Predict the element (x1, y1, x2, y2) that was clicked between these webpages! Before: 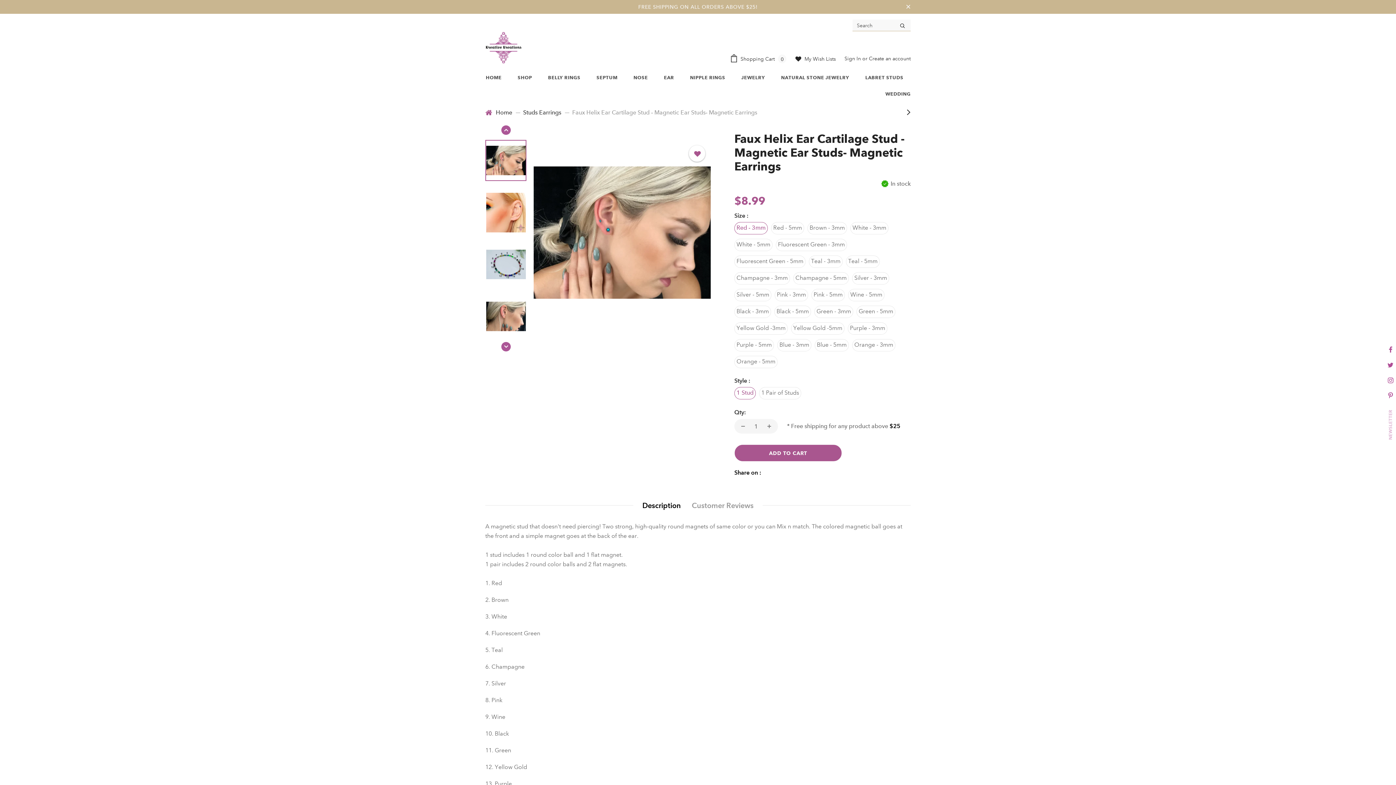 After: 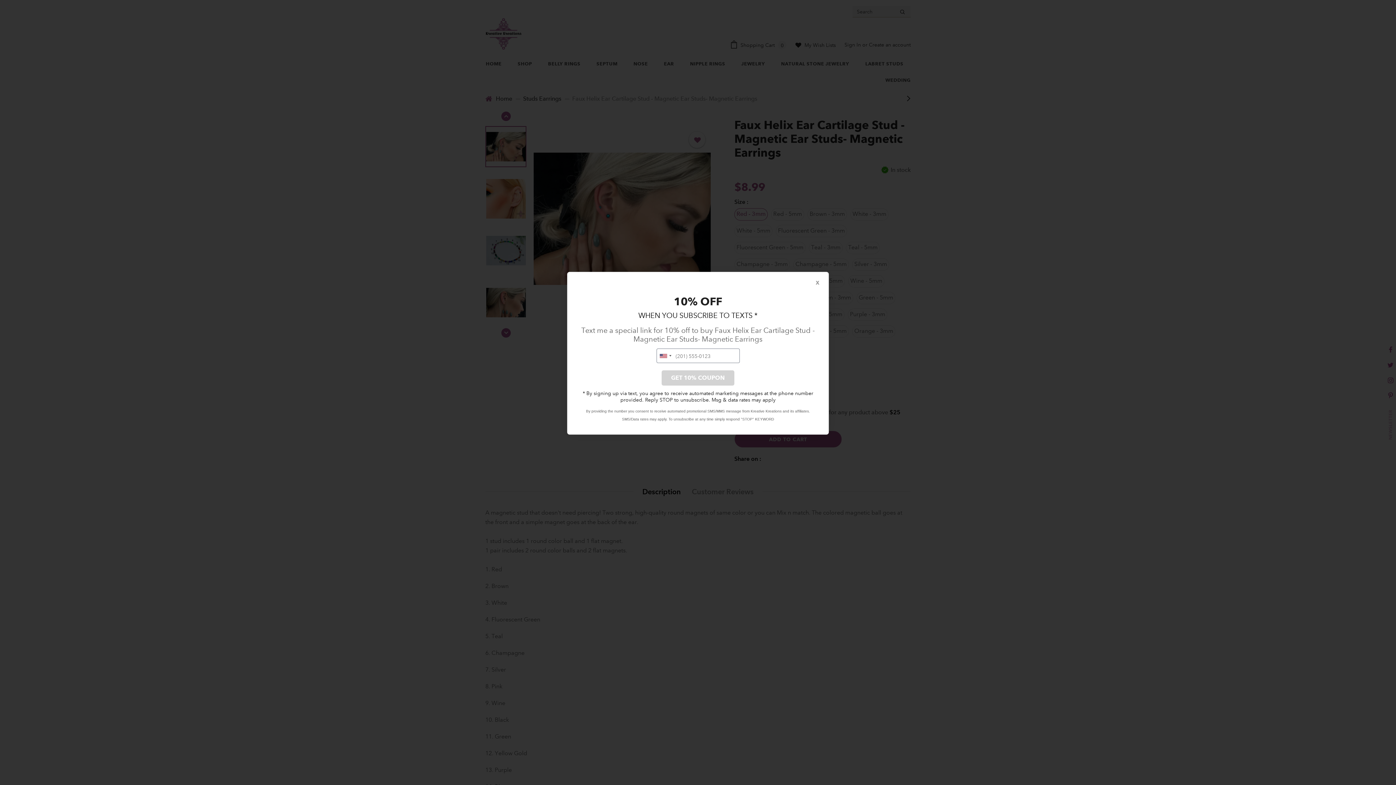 Action: bbox: (904, 3, 912, 10)